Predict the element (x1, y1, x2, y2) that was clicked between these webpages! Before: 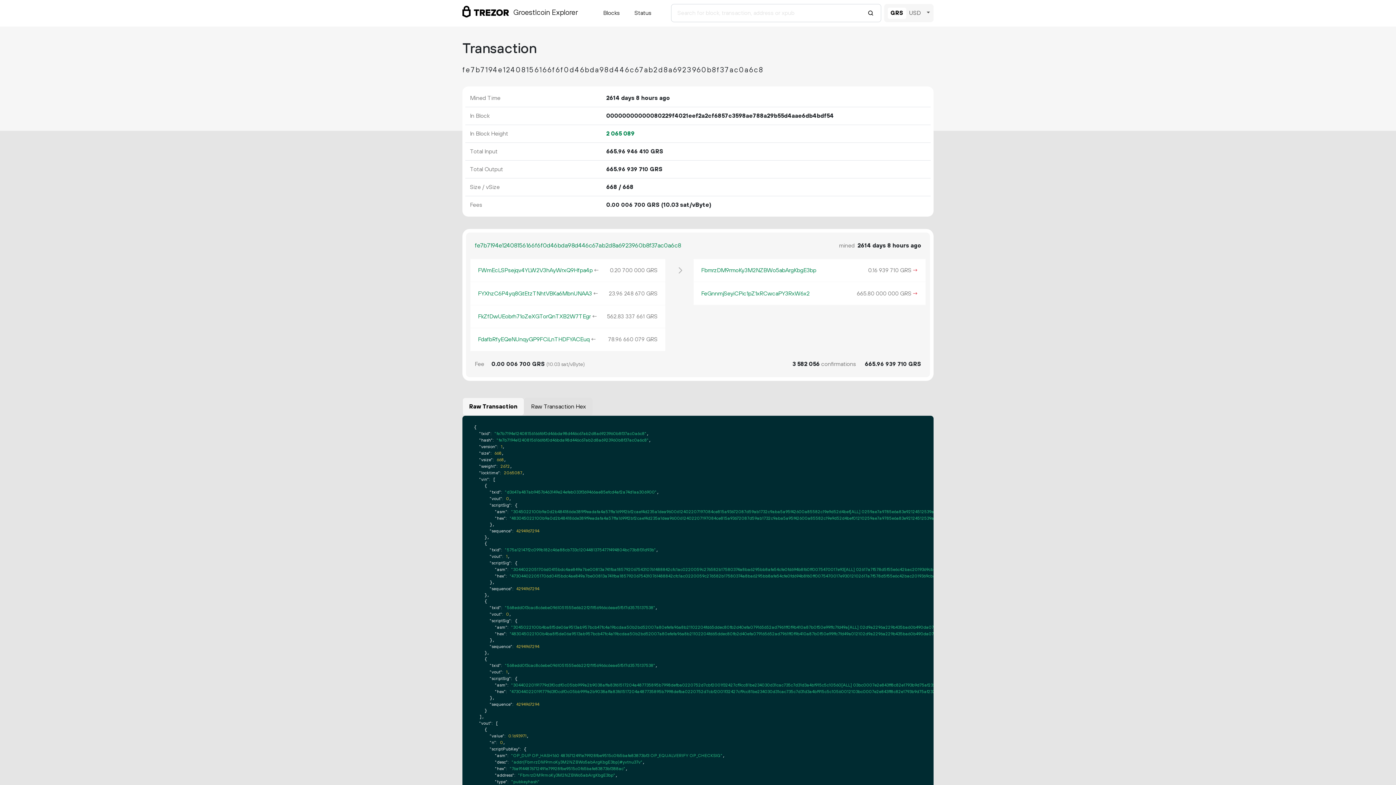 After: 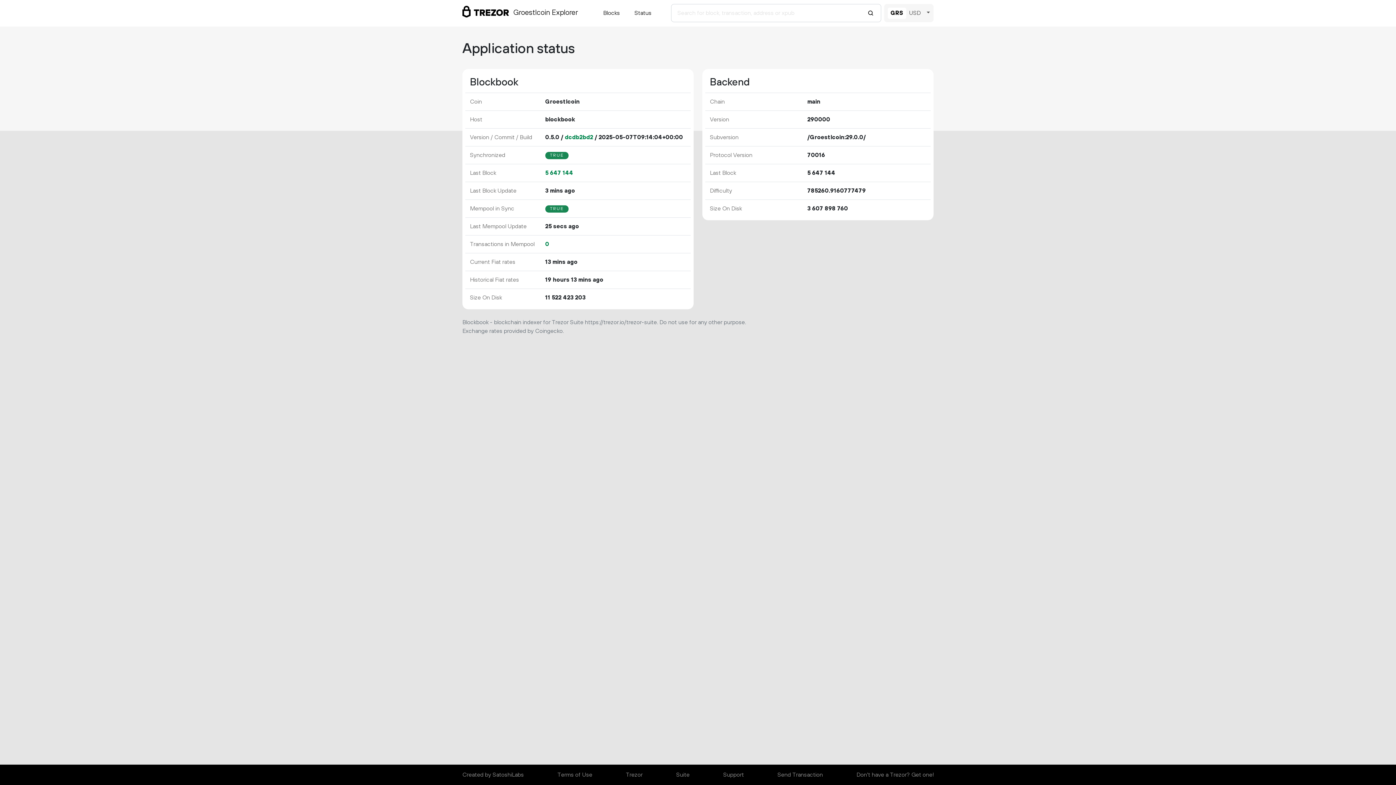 Action: bbox: (631, 5, 654, 20) label: Status